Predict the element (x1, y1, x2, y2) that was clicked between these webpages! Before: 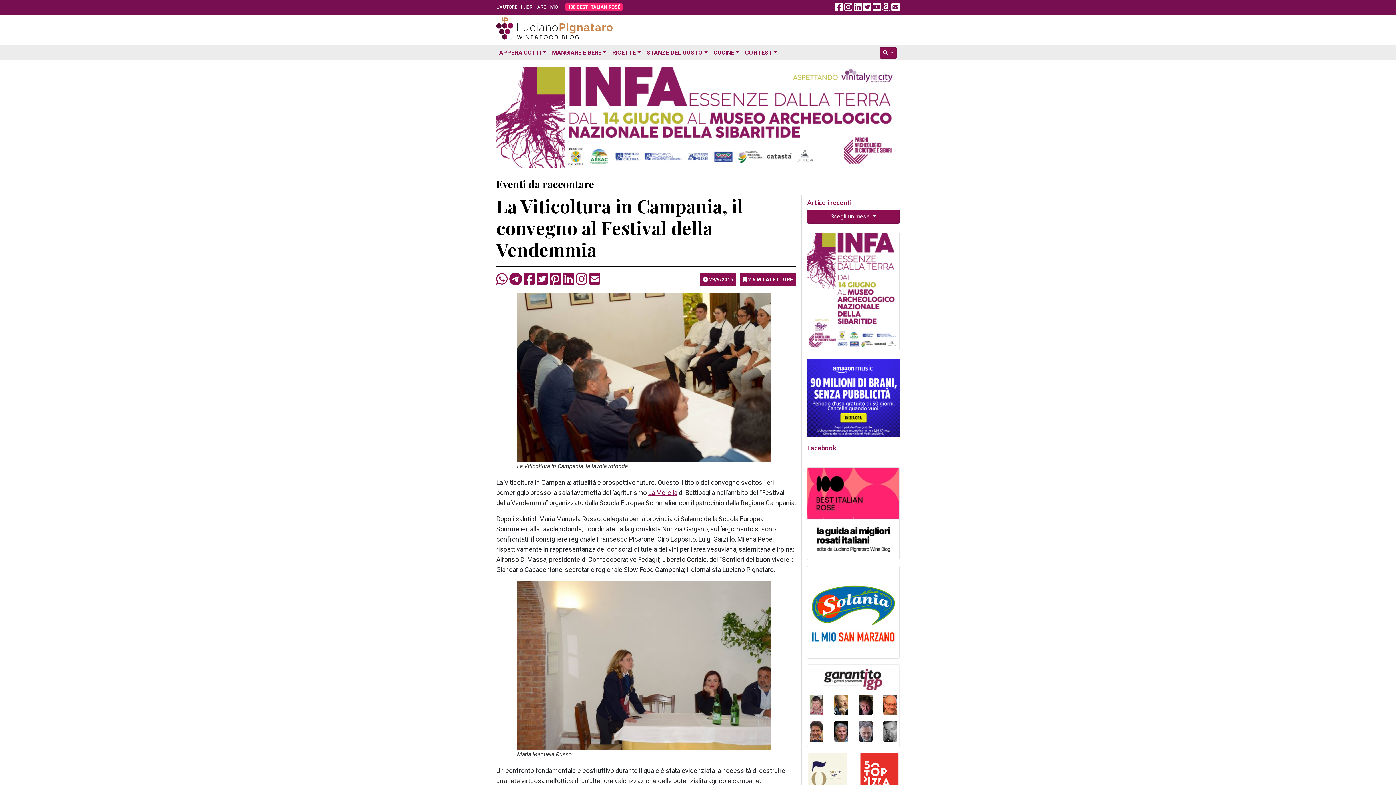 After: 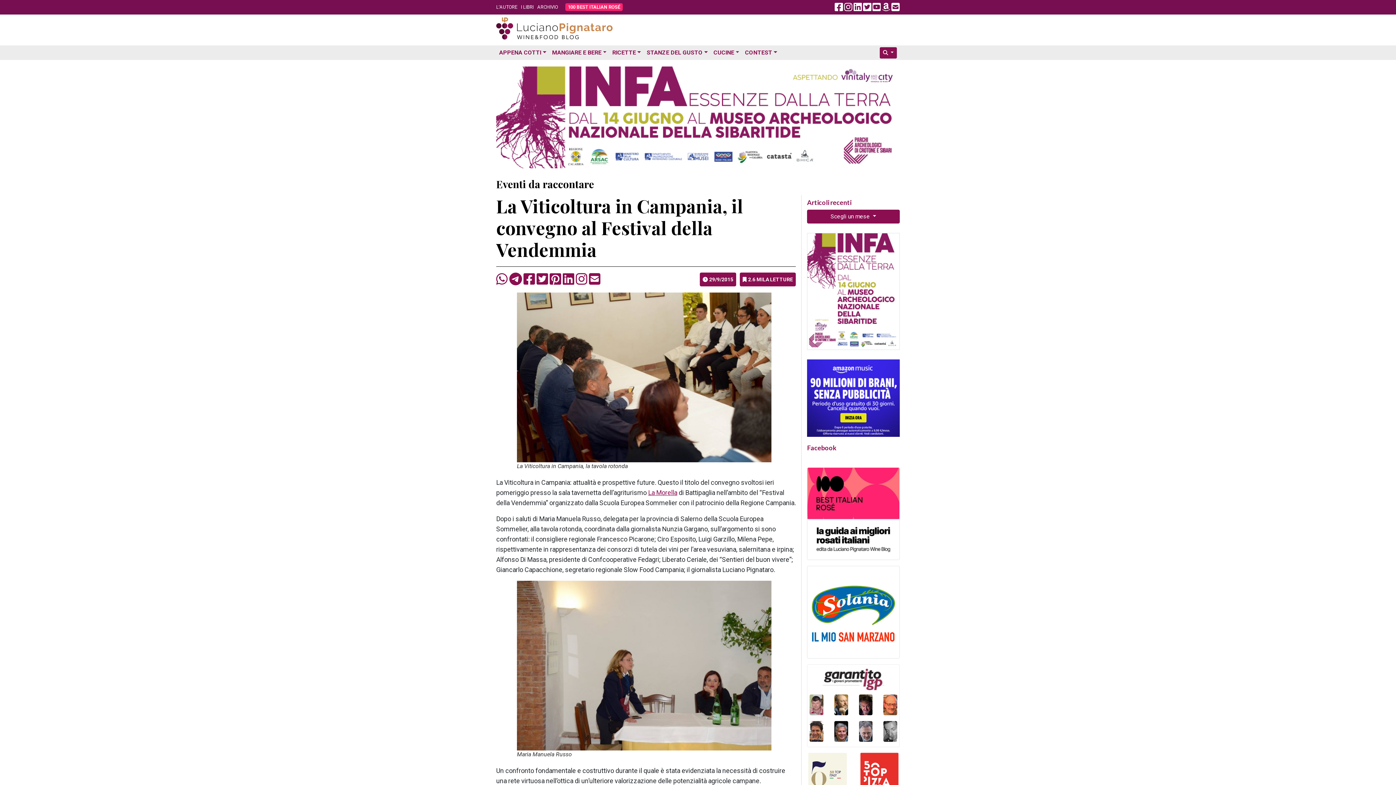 Action: bbox: (834, 6, 843, 11)